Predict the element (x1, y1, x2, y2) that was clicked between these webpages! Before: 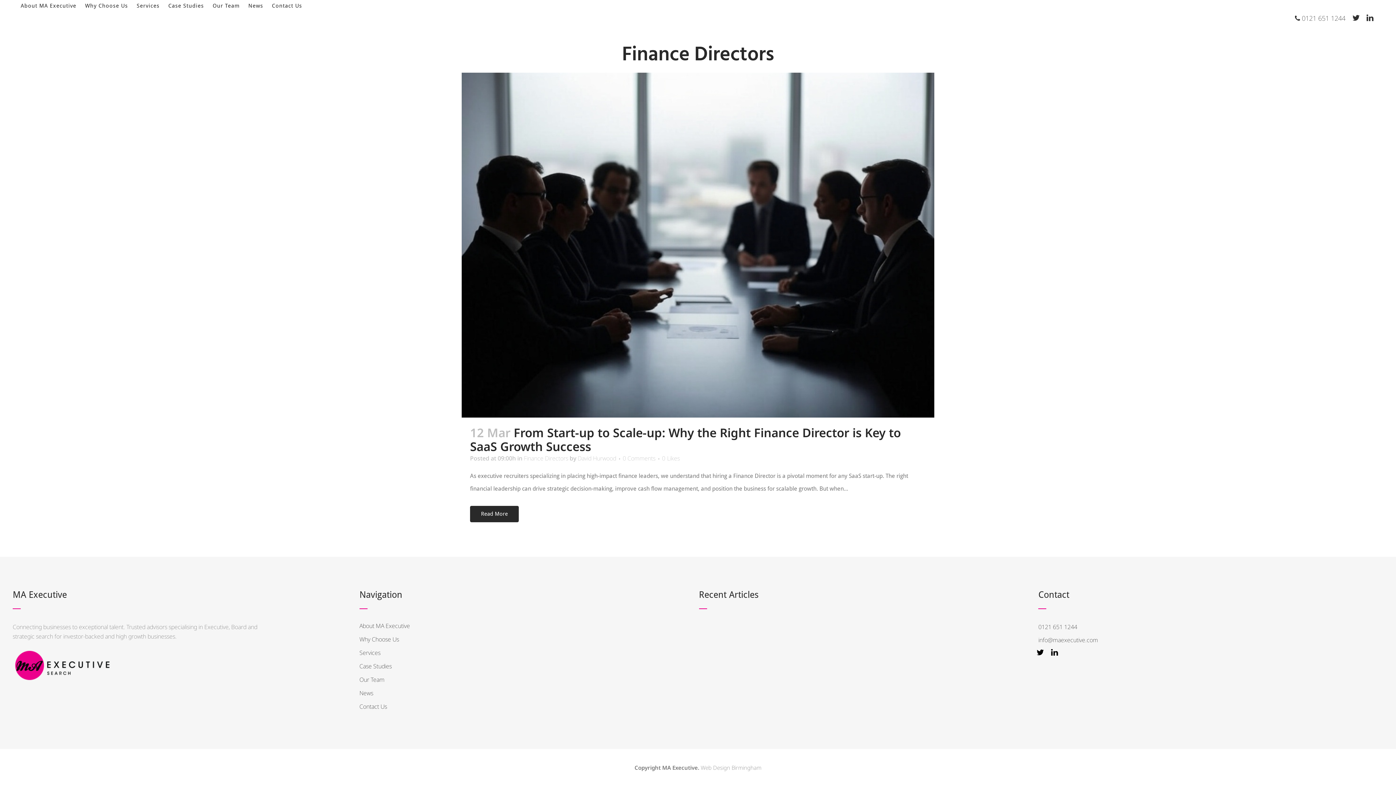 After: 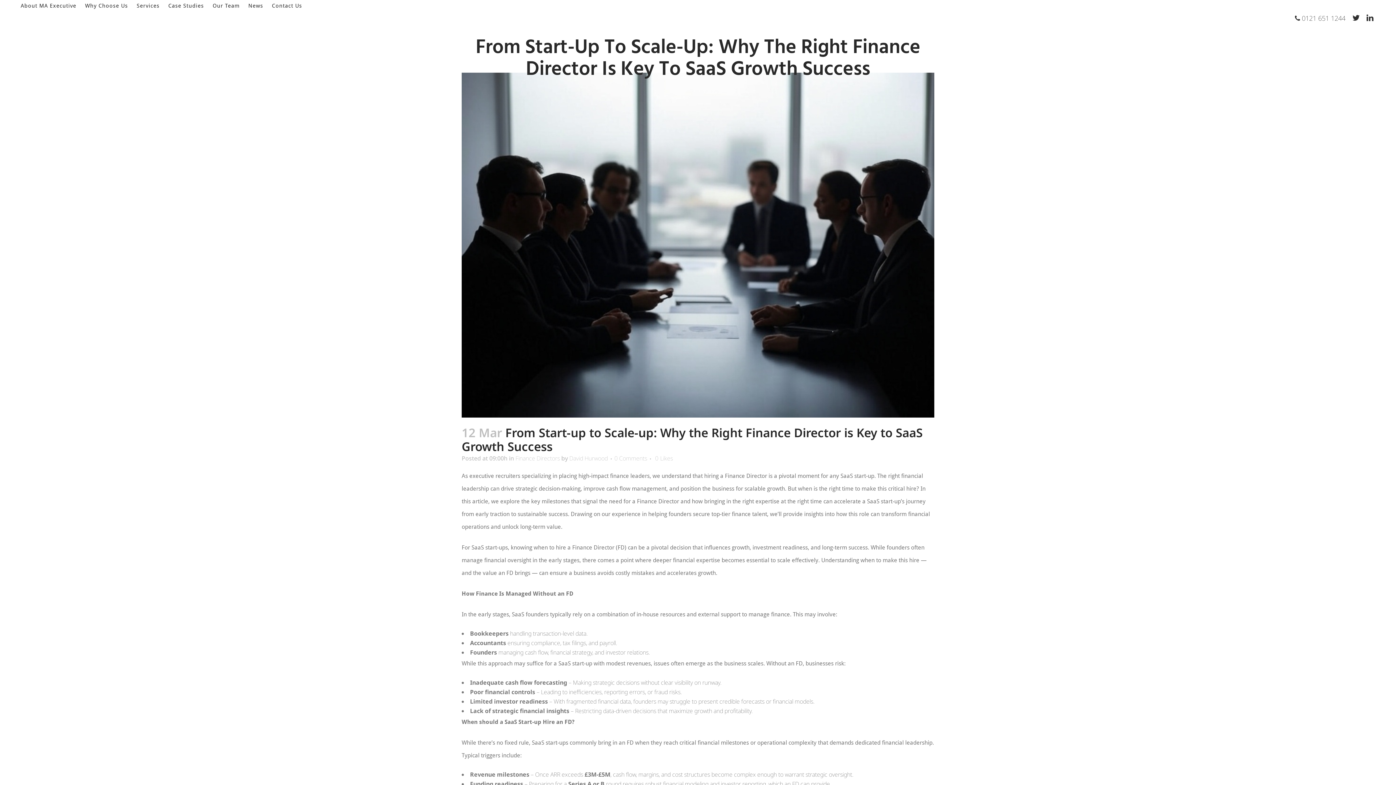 Action: bbox: (470, 424, 901, 454) label: From Start-up to Scale-up: Why the Right Finance Director is Key to SaaS Growth Success